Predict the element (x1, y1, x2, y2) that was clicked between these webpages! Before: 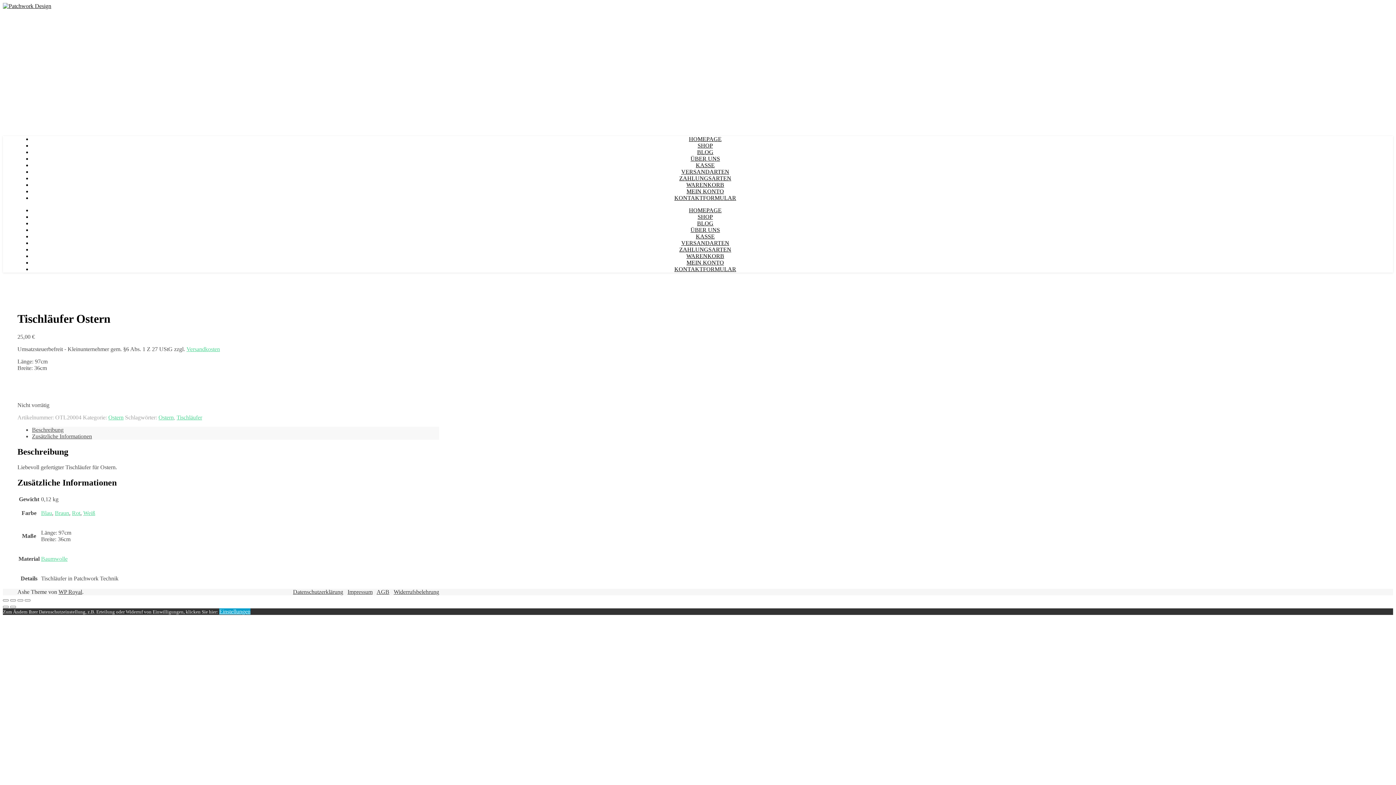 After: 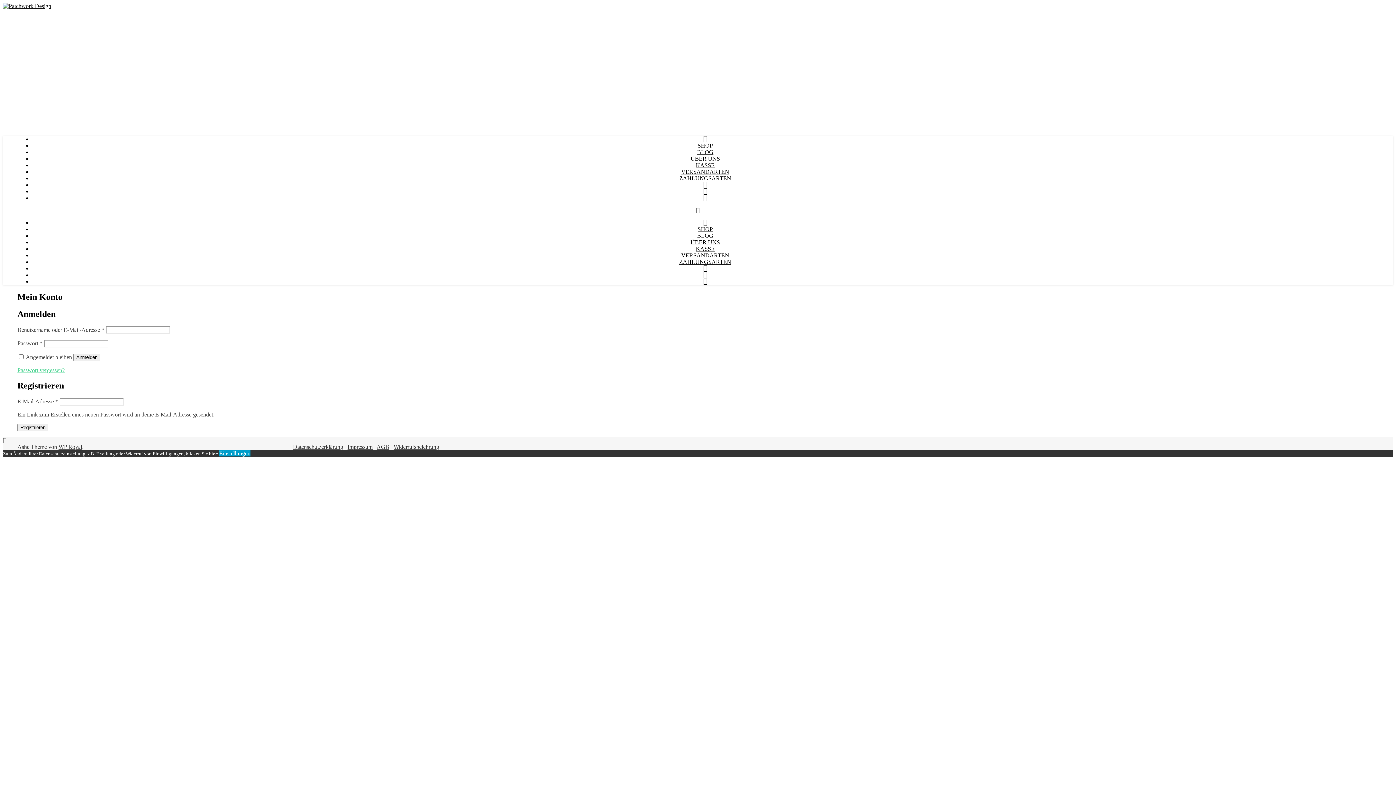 Action: bbox: (686, 259, 724, 265) label: MEIN KONTO